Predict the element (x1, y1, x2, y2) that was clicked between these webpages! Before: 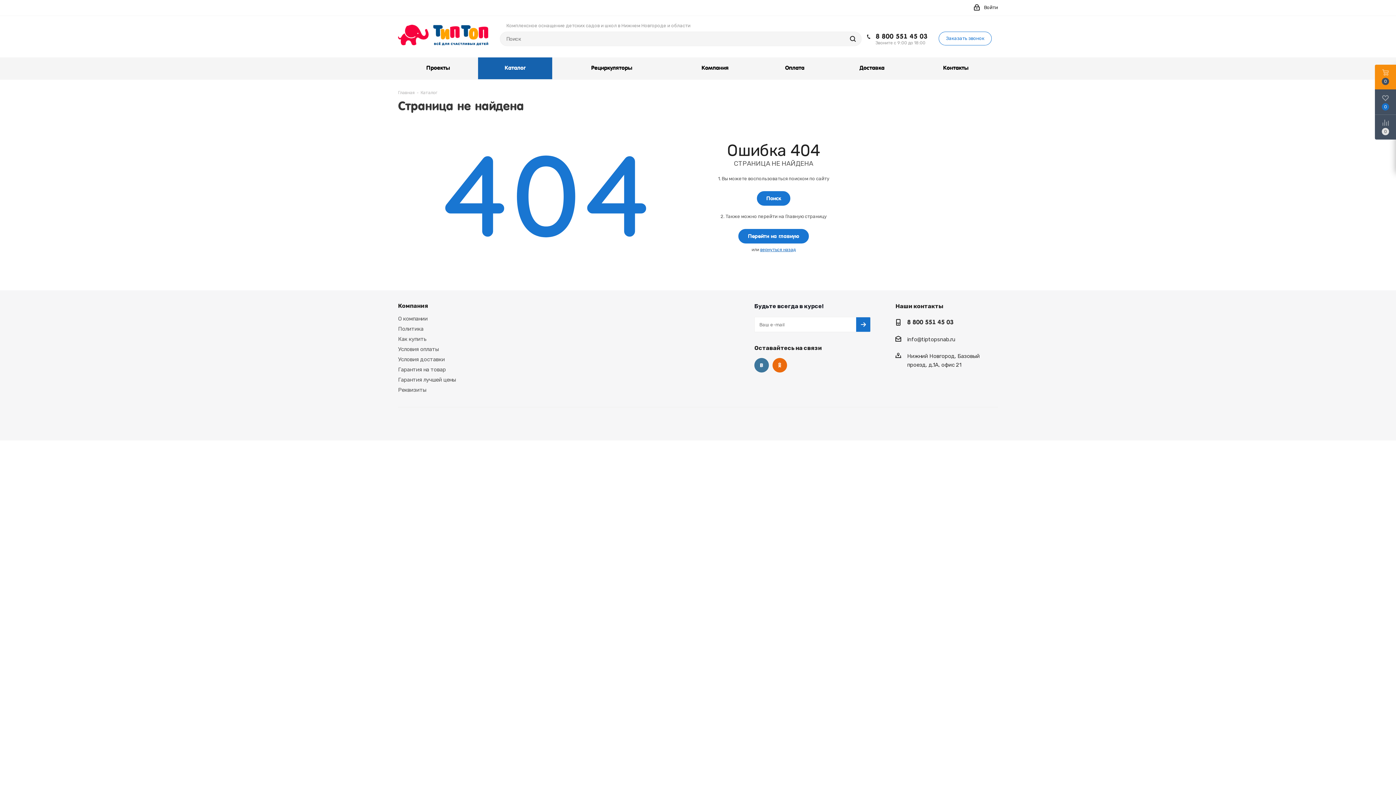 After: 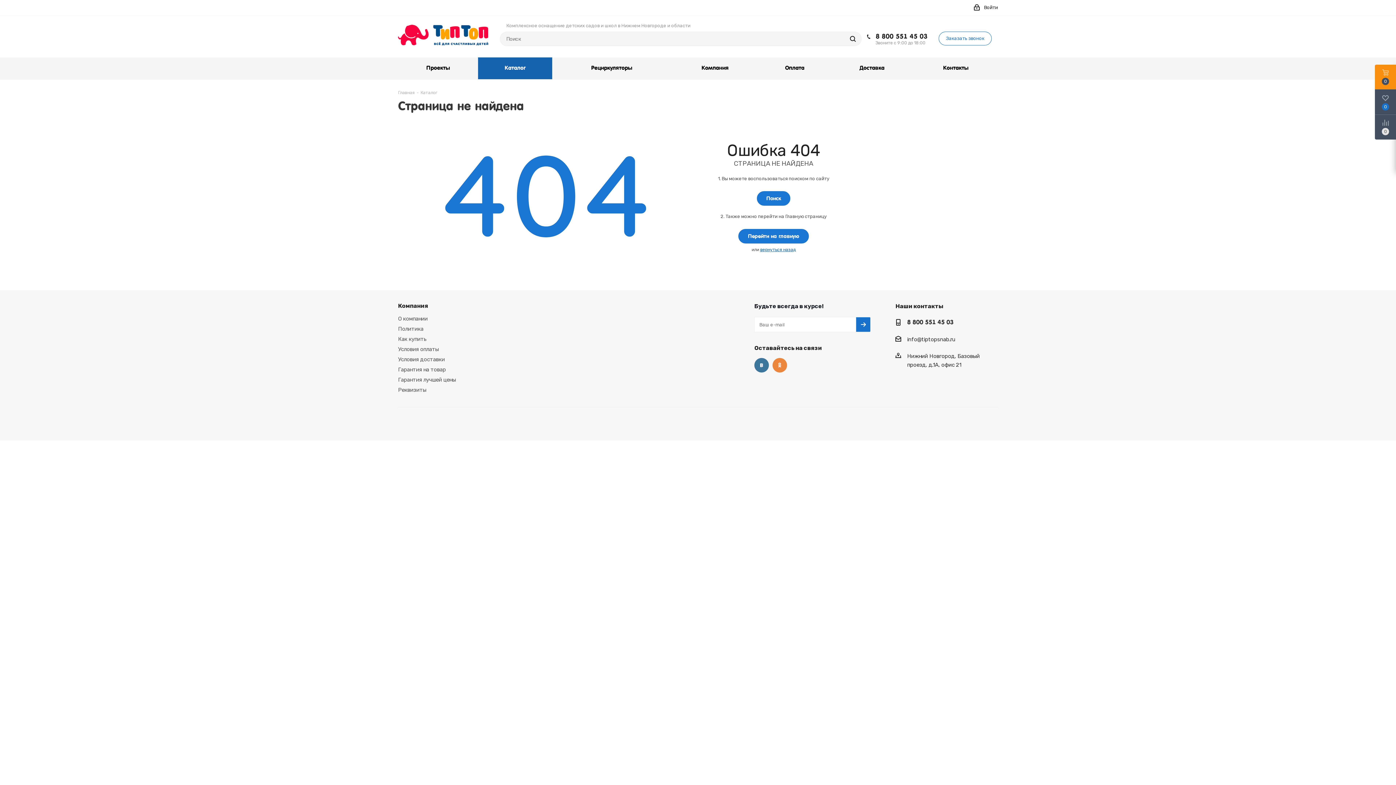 Action: bbox: (772, 358, 787, 372) label: Одноклассники